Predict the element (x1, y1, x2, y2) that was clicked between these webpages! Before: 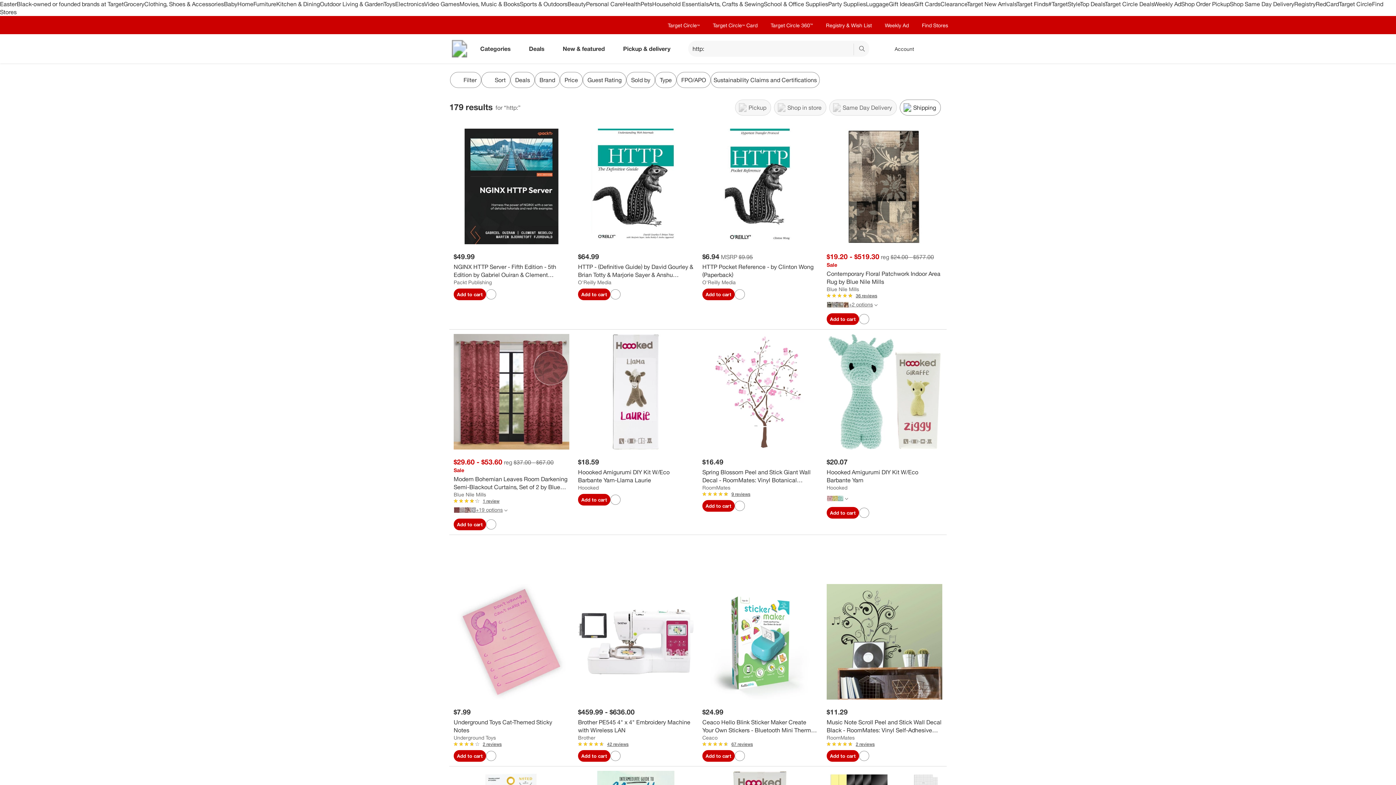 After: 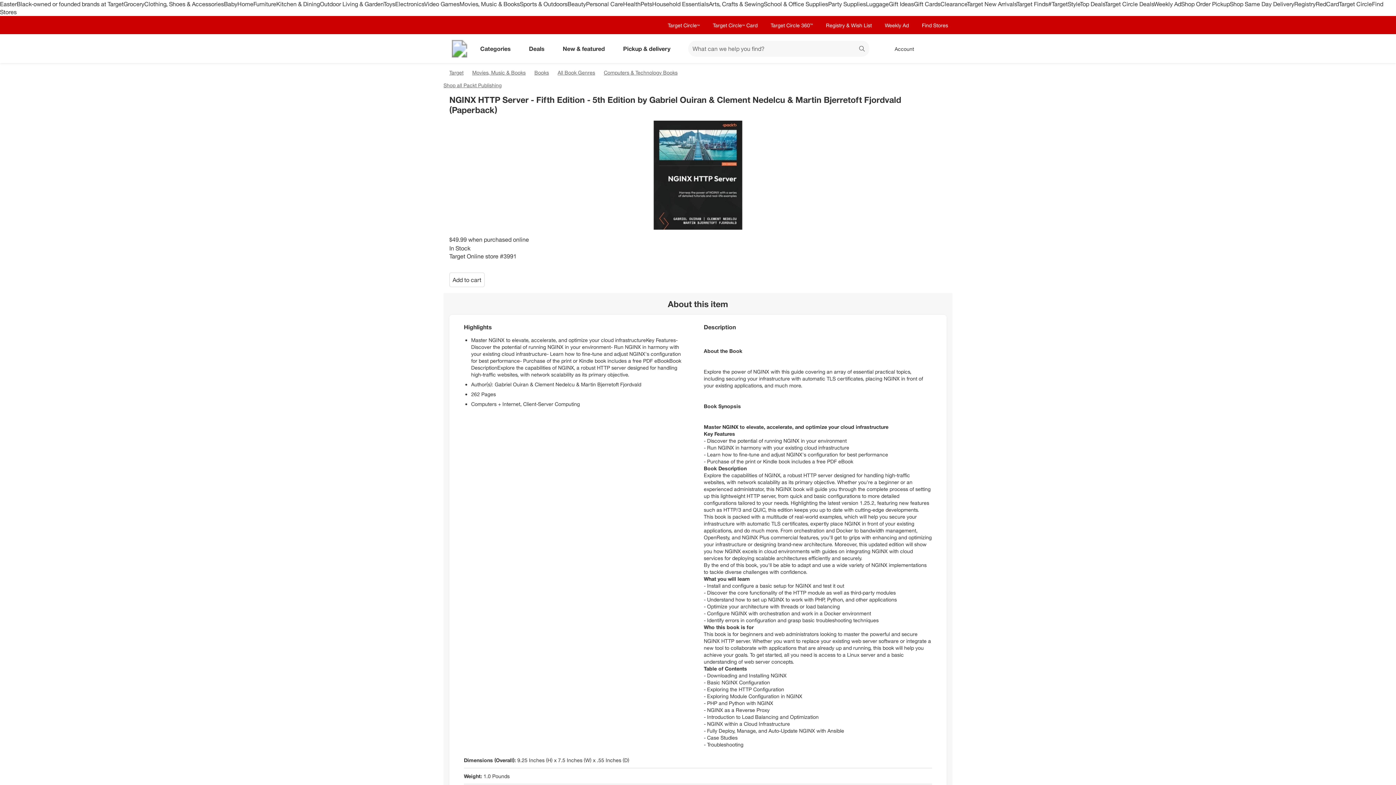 Action: bbox: (453, 128, 569, 244)